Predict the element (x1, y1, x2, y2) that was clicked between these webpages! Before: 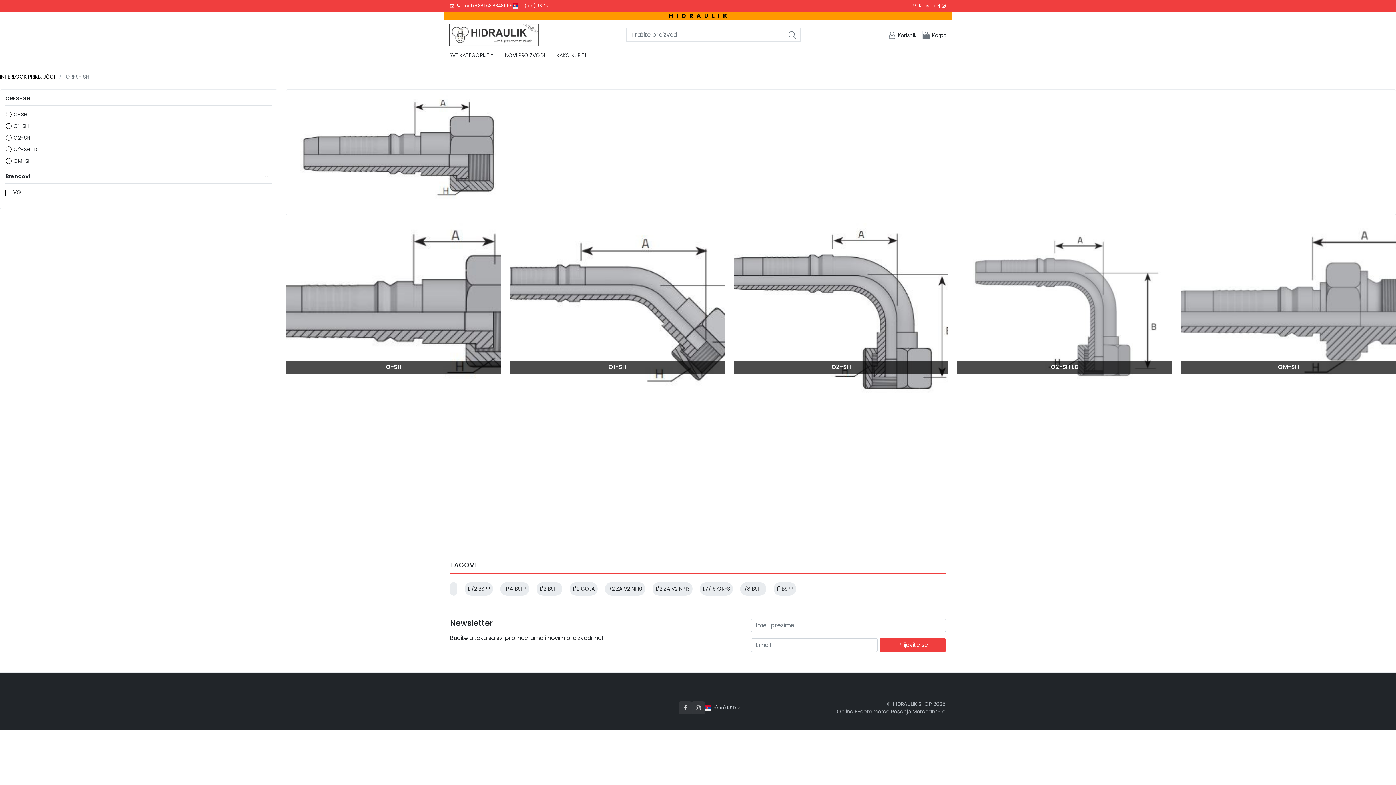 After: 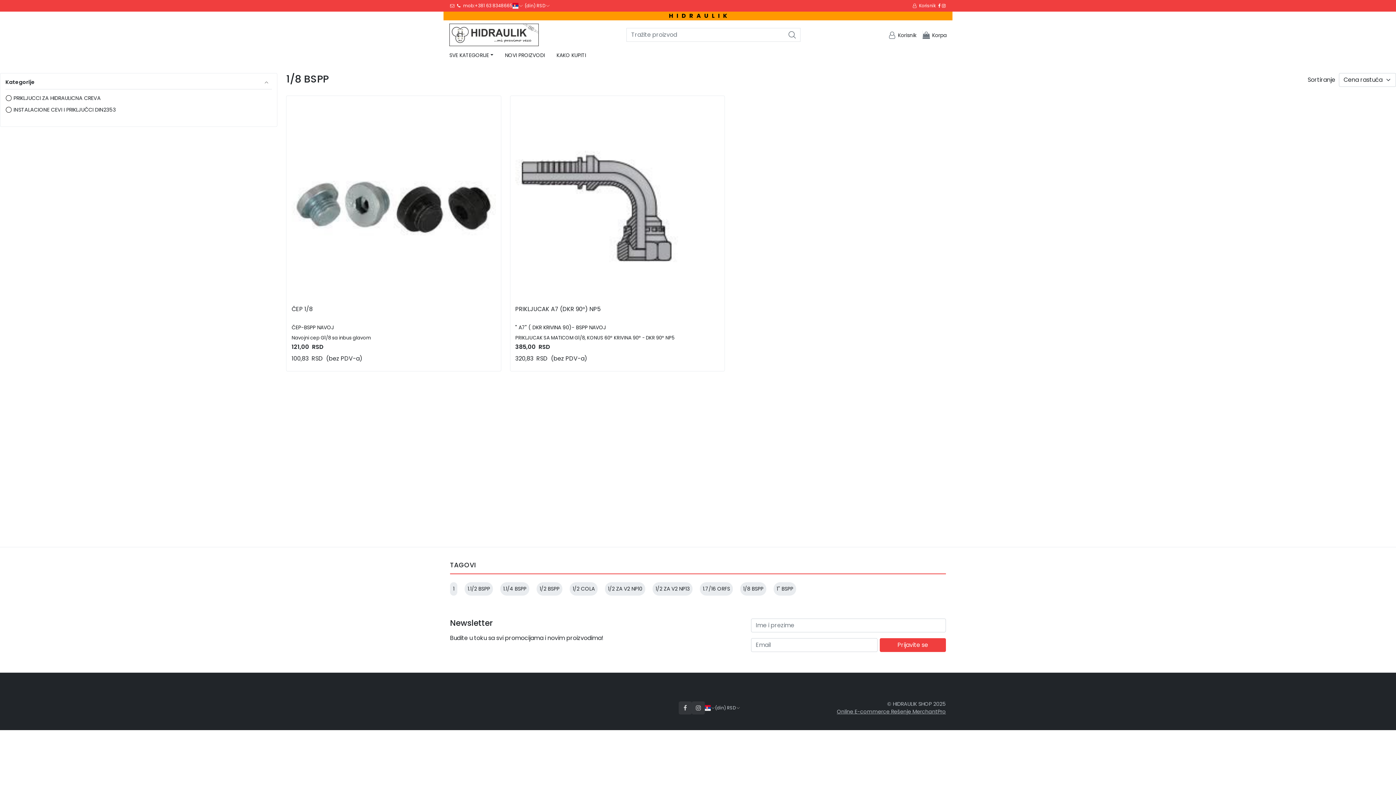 Action: label: 1/8 BSPP bbox: (743, 585, 763, 592)